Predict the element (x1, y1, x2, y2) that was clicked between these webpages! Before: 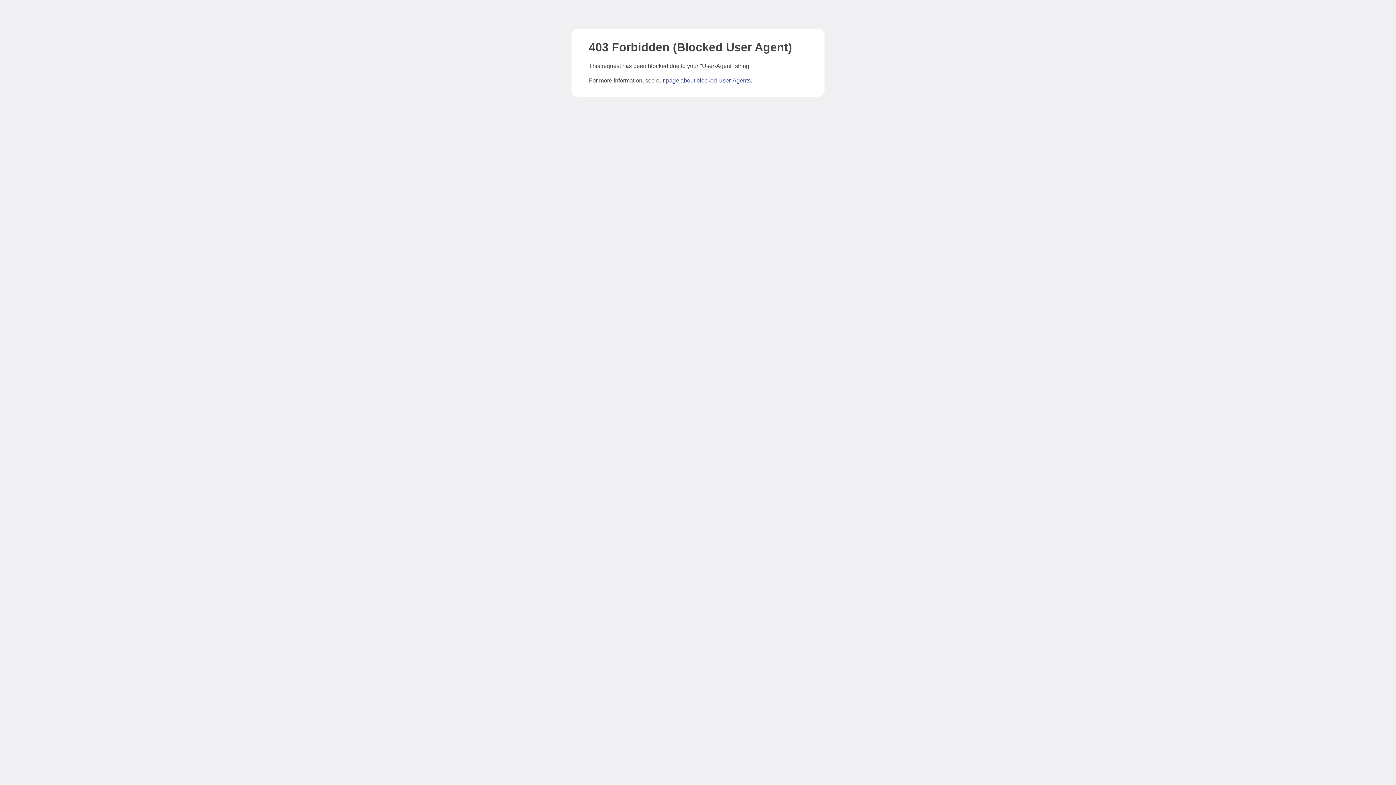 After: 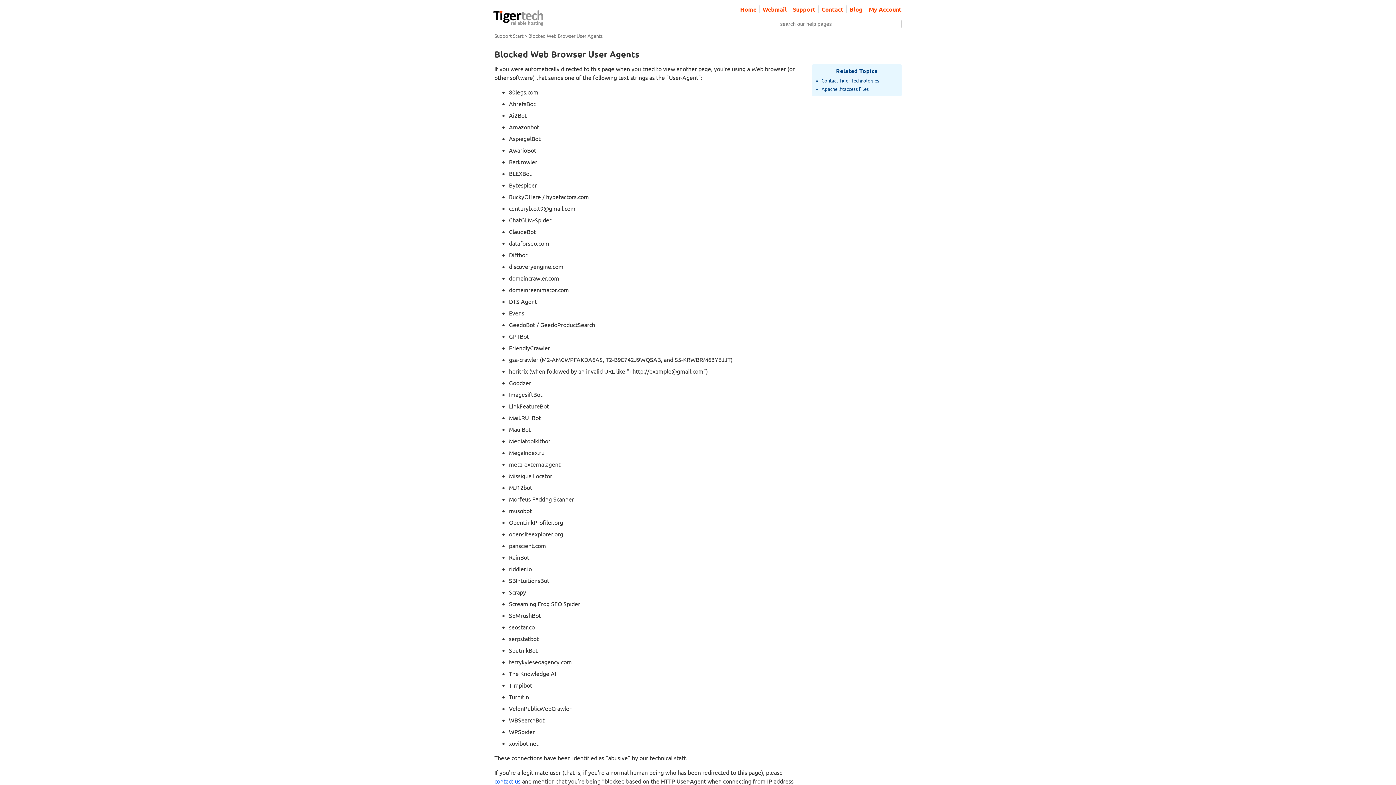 Action: label: page about blocked User-Agents bbox: (666, 77, 750, 83)